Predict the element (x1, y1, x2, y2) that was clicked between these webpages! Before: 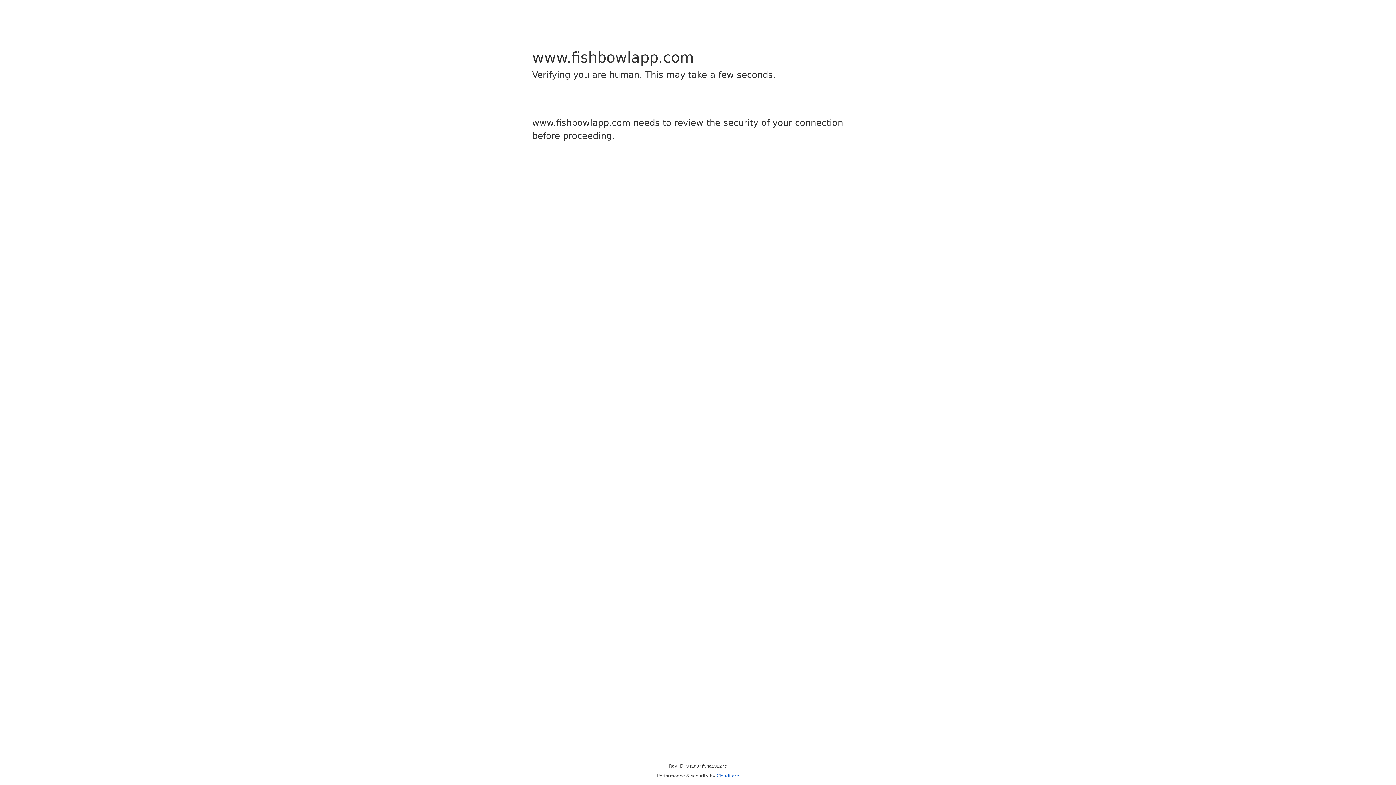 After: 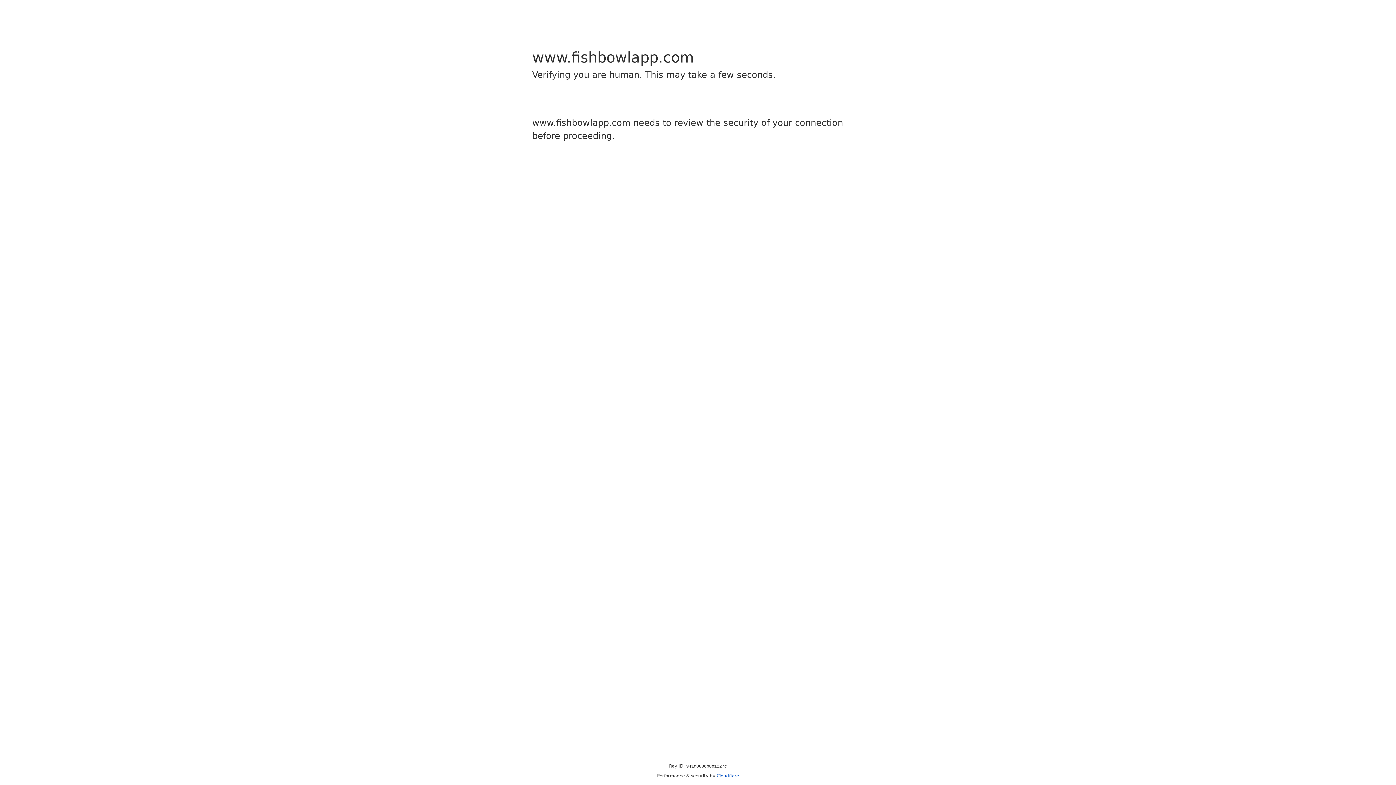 Action: label: Cloudflare bbox: (716, 773, 739, 778)